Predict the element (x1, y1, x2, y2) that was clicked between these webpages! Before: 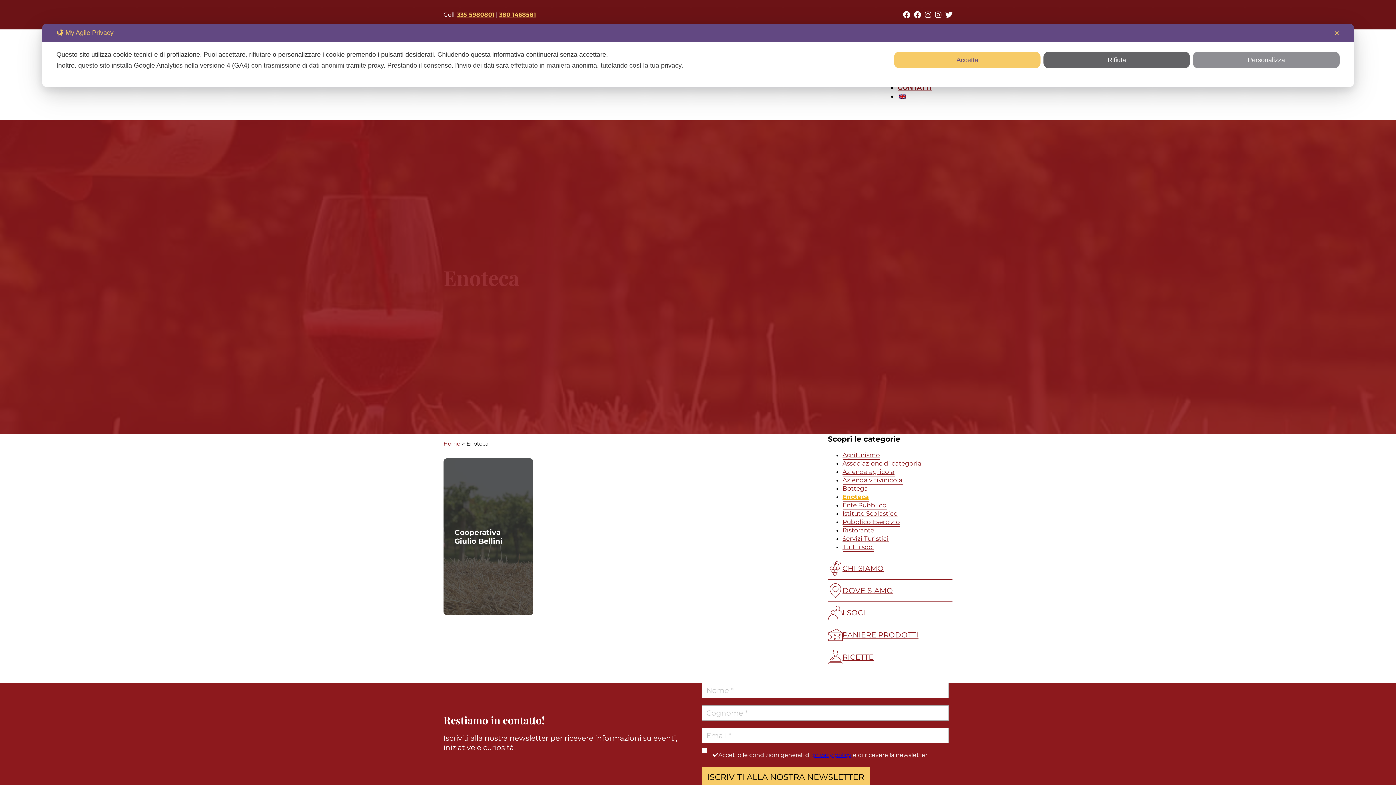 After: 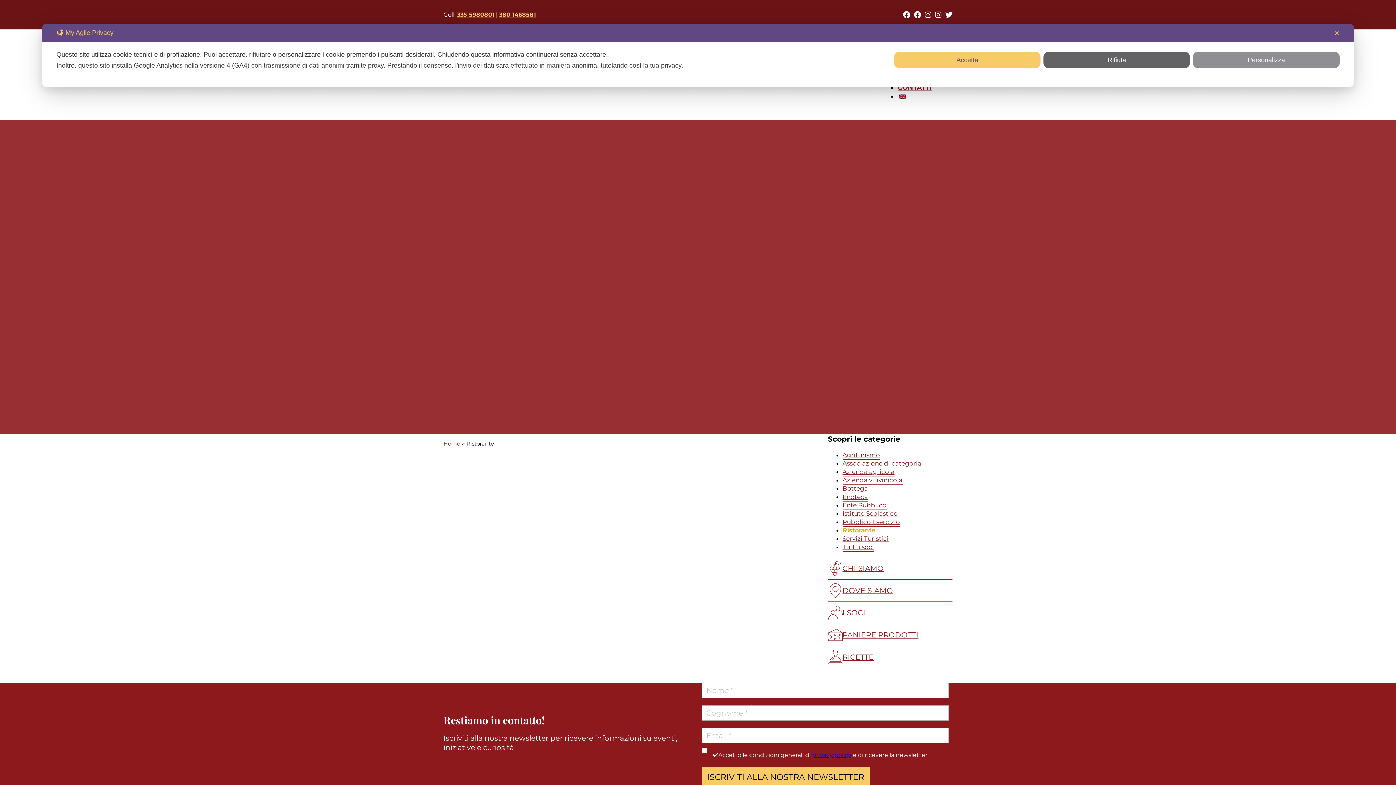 Action: label: Ristorante bbox: (842, 526, 874, 535)